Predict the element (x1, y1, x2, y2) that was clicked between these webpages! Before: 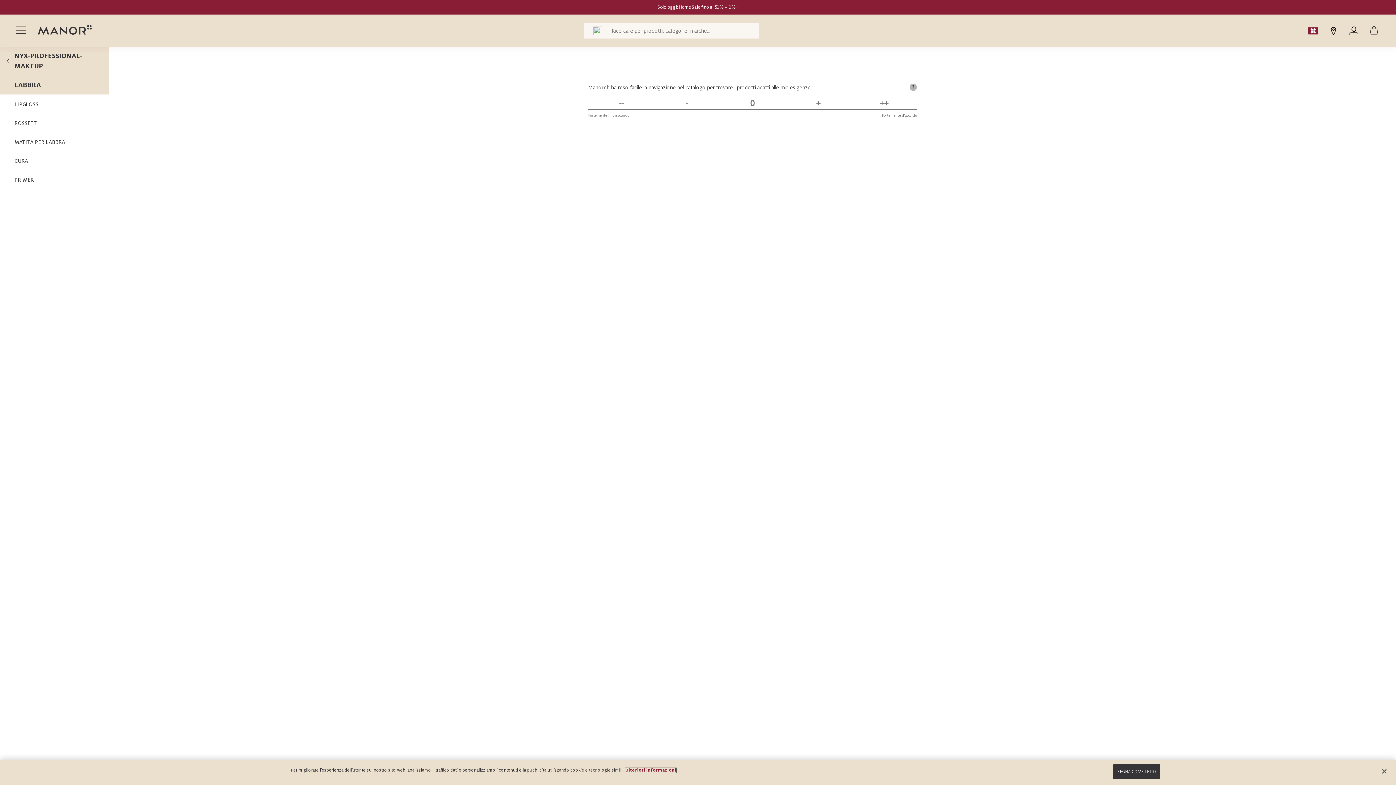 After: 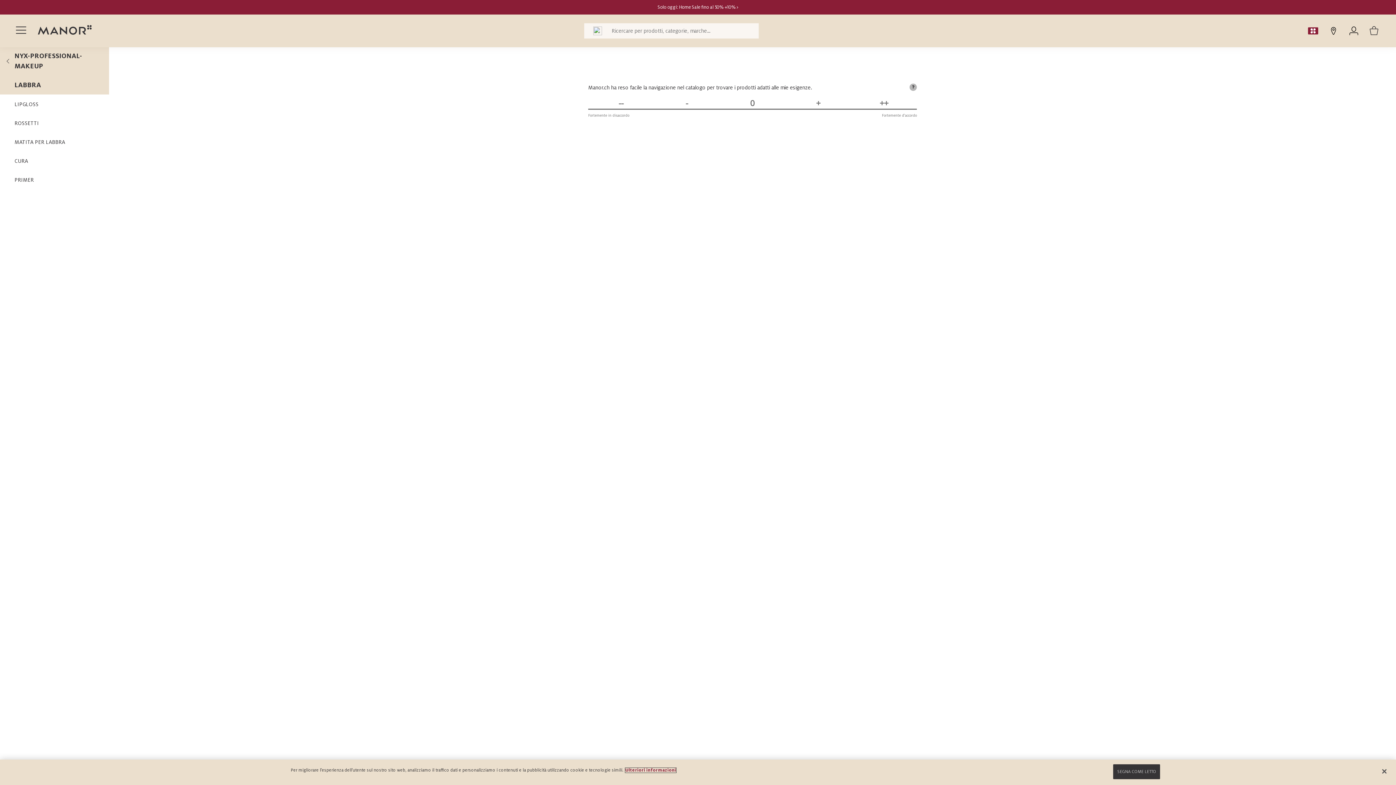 Action: label: Collegamento alla privacy di Manor, apre in una nuova scheda bbox: (625, 768, 676, 773)